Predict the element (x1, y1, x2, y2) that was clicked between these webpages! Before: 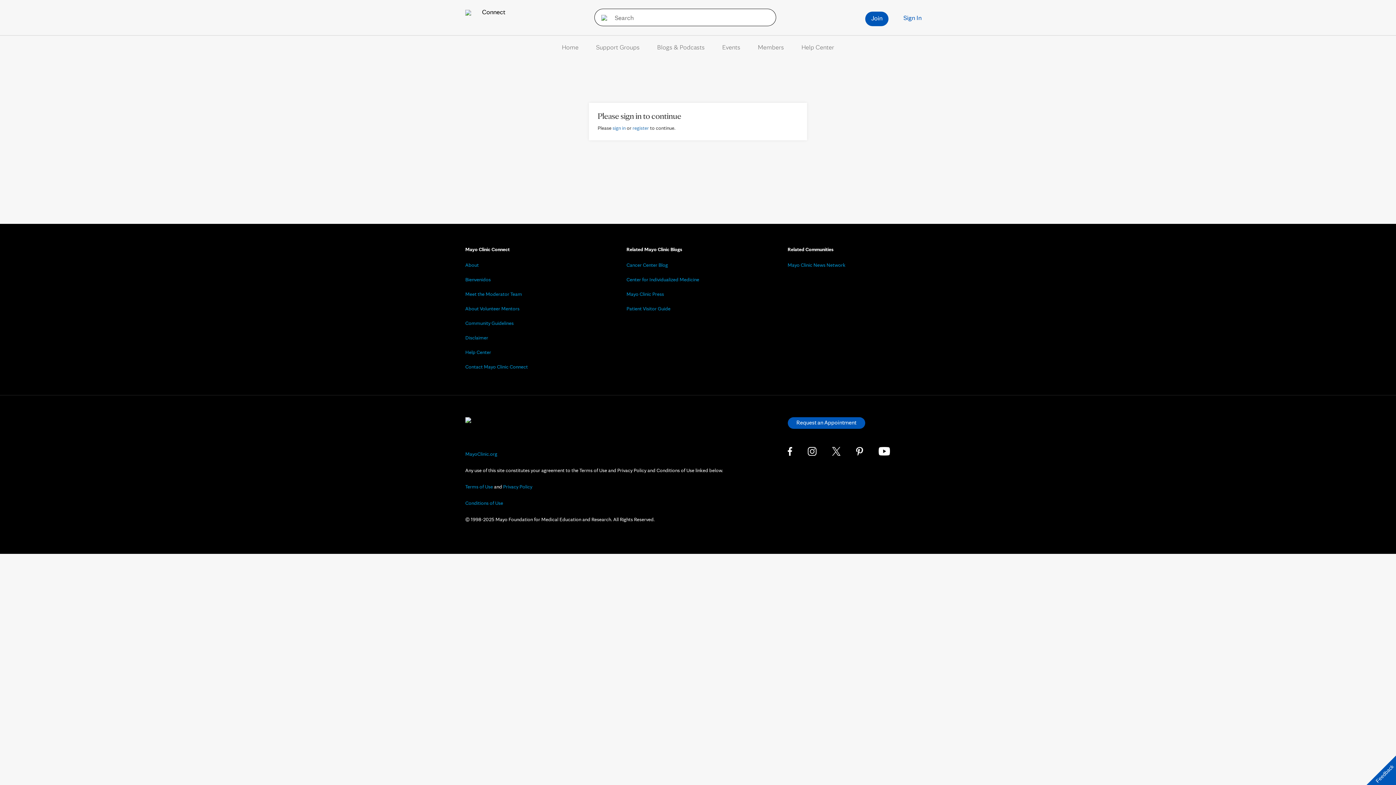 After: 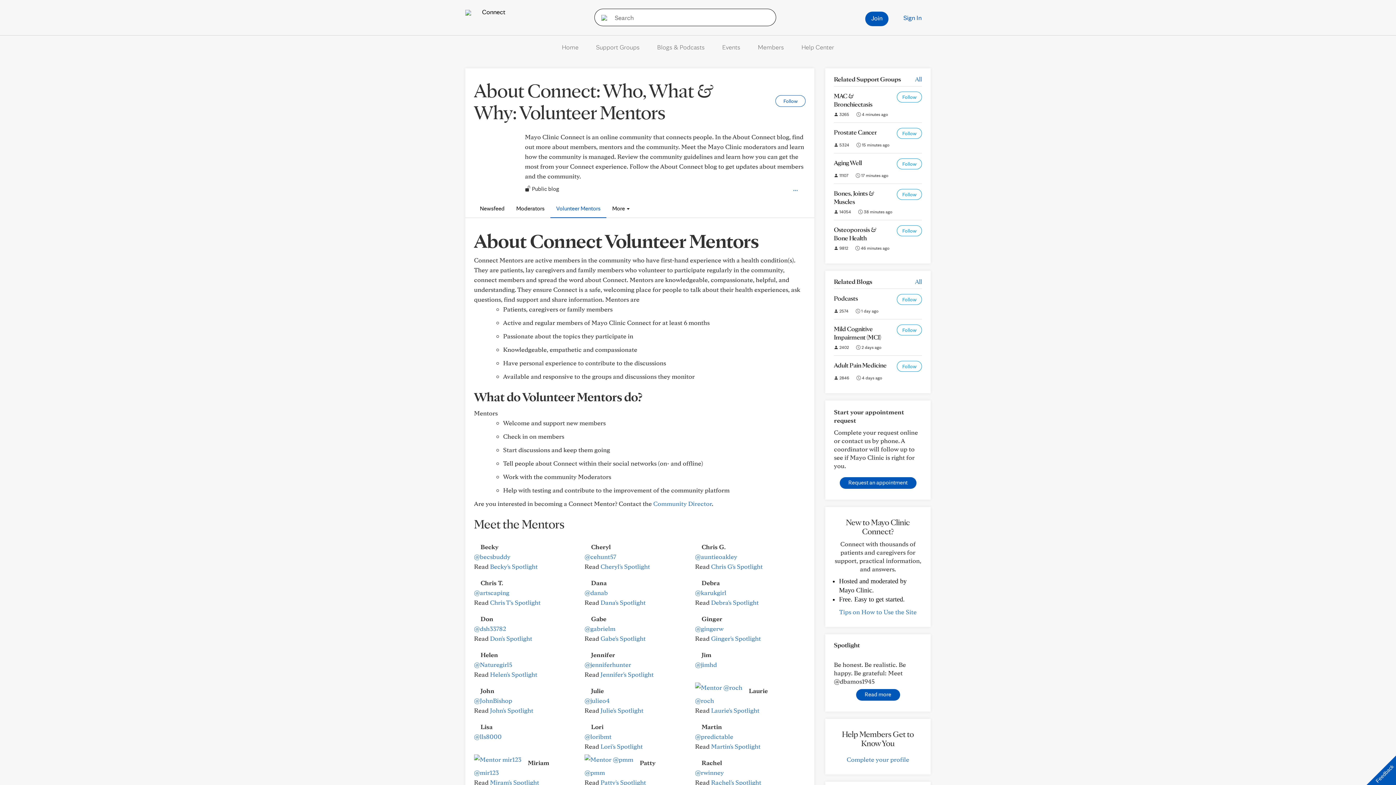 Action: bbox: (465, 305, 519, 311) label: About Volunteer Mentors